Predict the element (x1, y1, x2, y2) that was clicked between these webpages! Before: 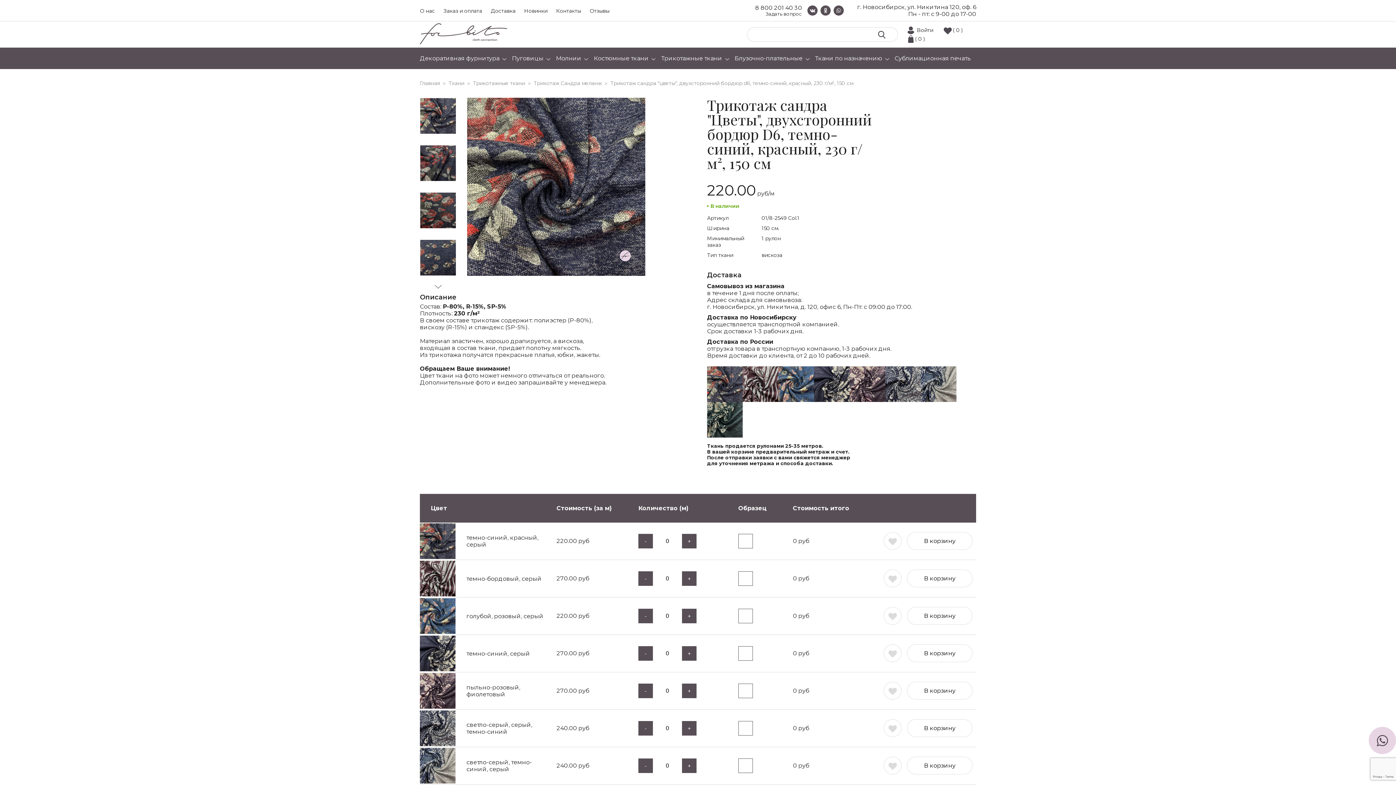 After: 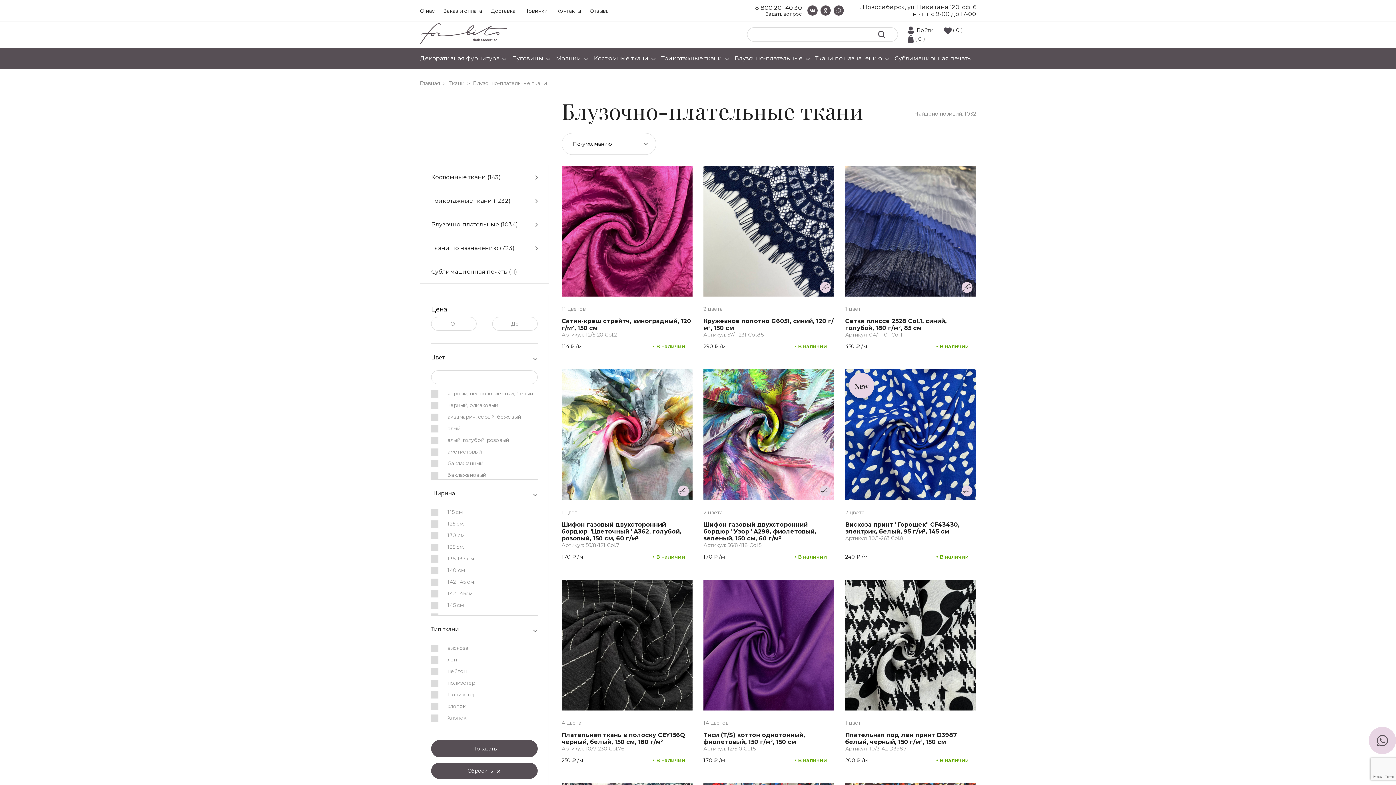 Action: label: Блузочно-плательные  bbox: (734, 47, 810, 69)